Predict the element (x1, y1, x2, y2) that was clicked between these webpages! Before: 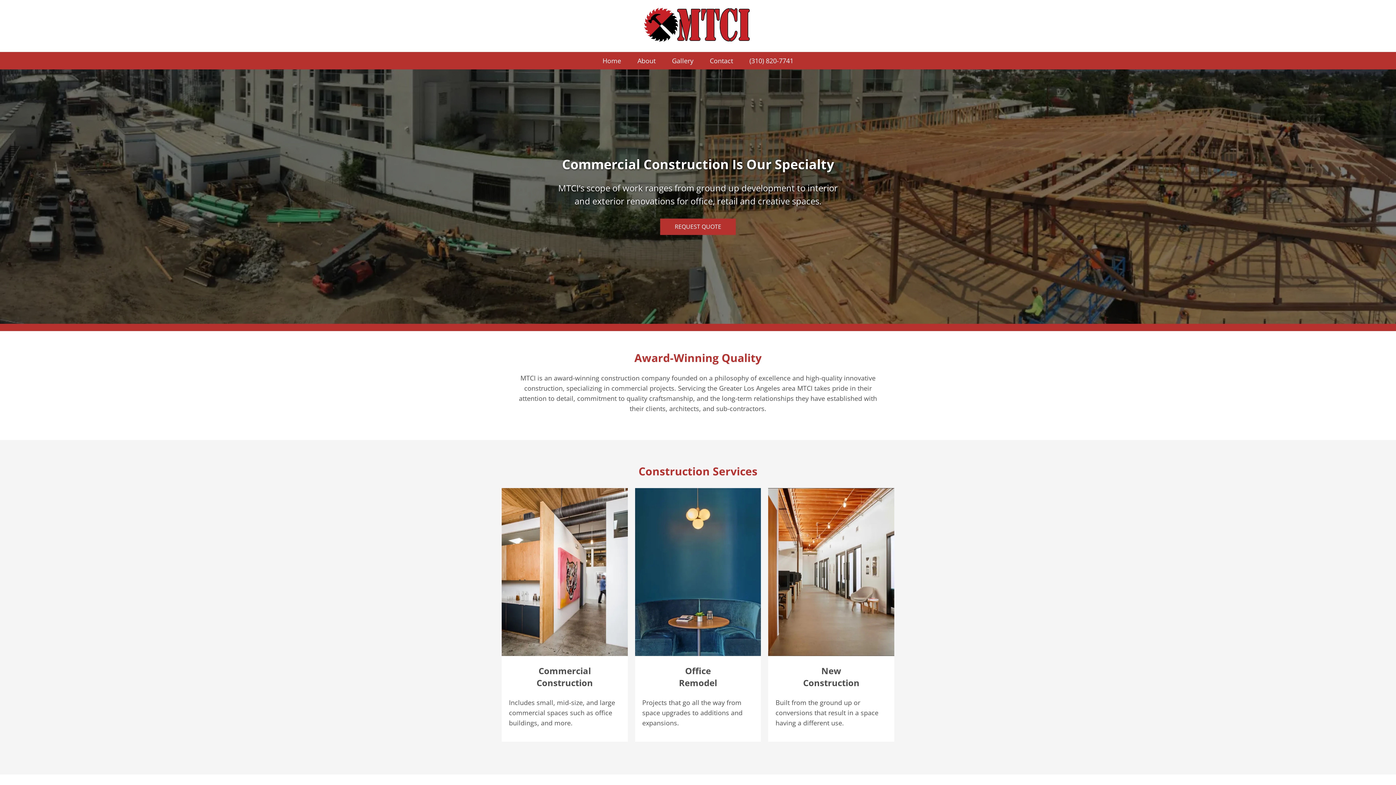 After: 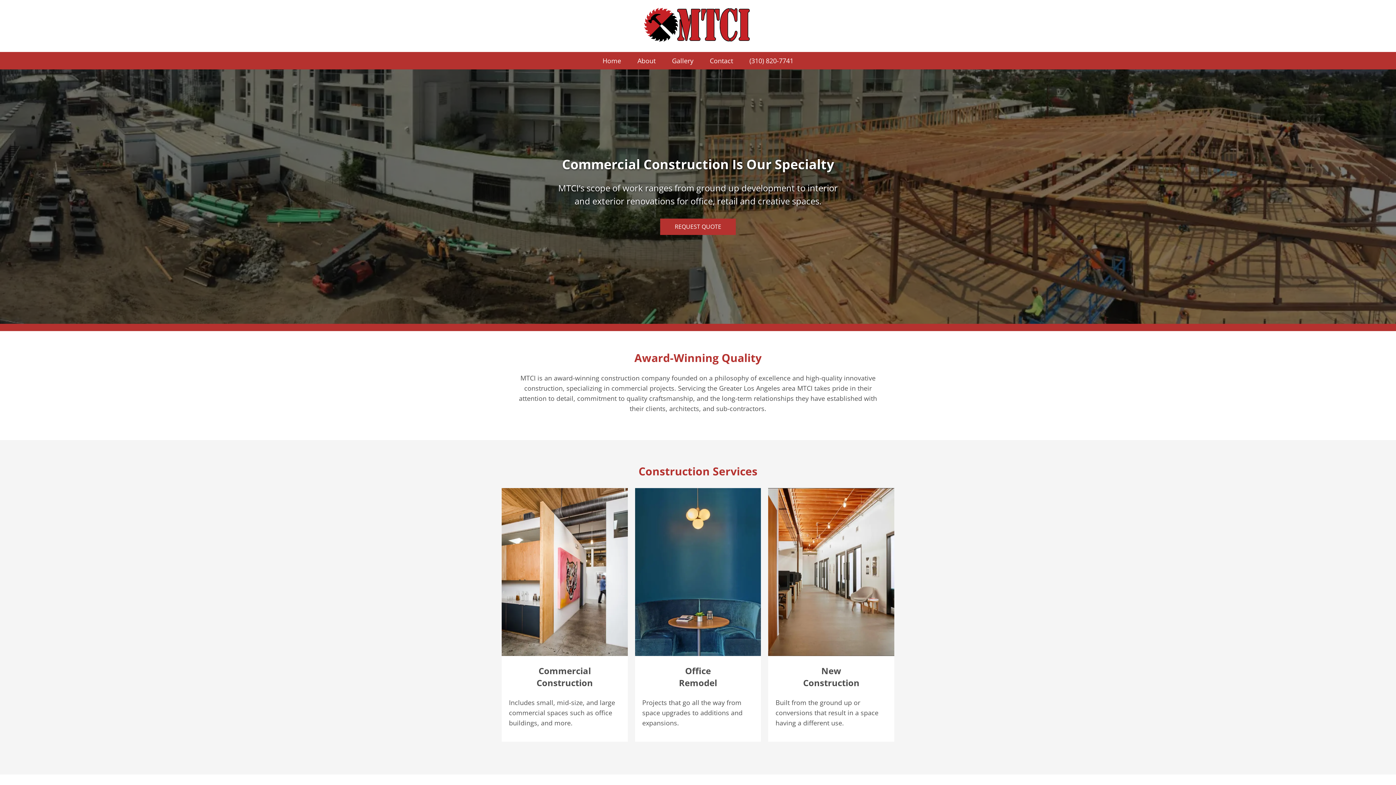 Action: bbox: (0, 3, 1396, 48)